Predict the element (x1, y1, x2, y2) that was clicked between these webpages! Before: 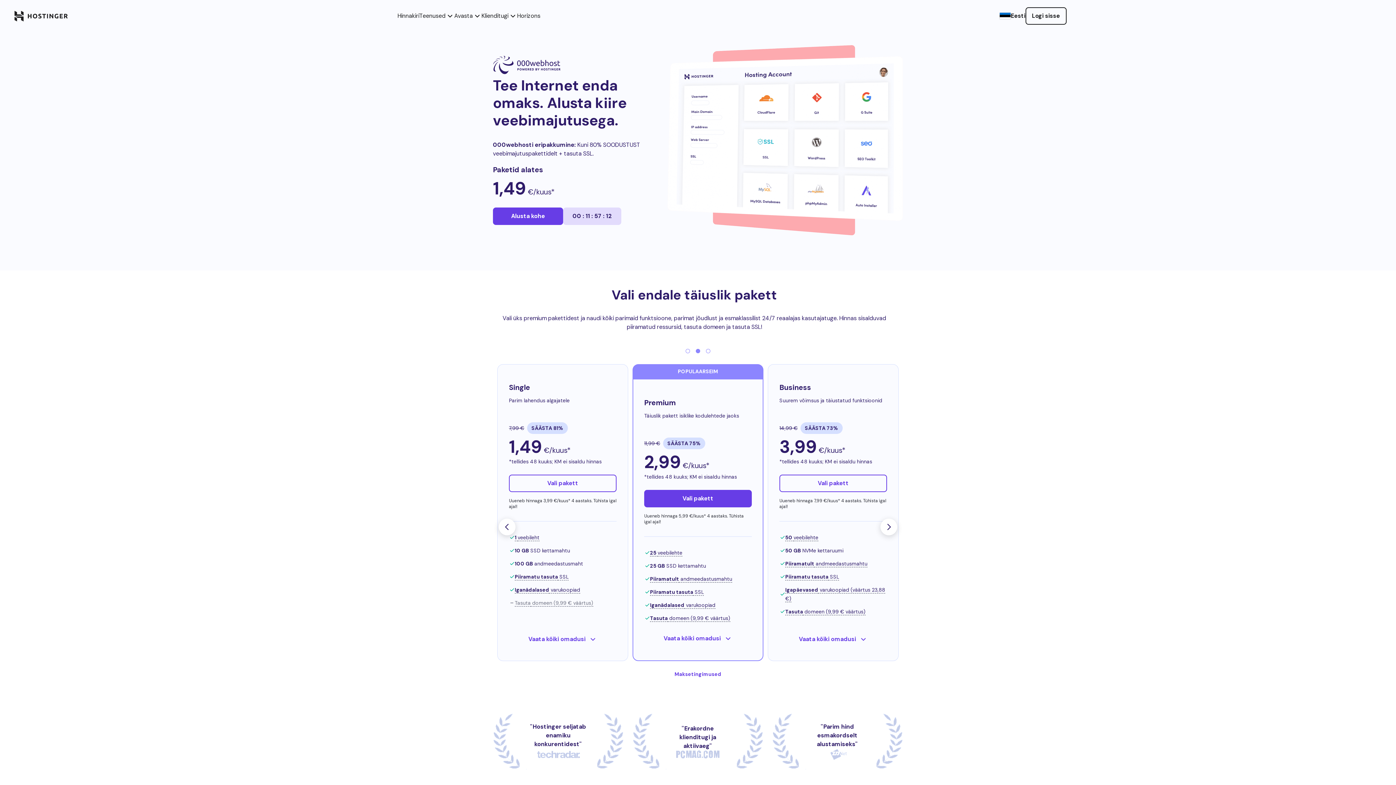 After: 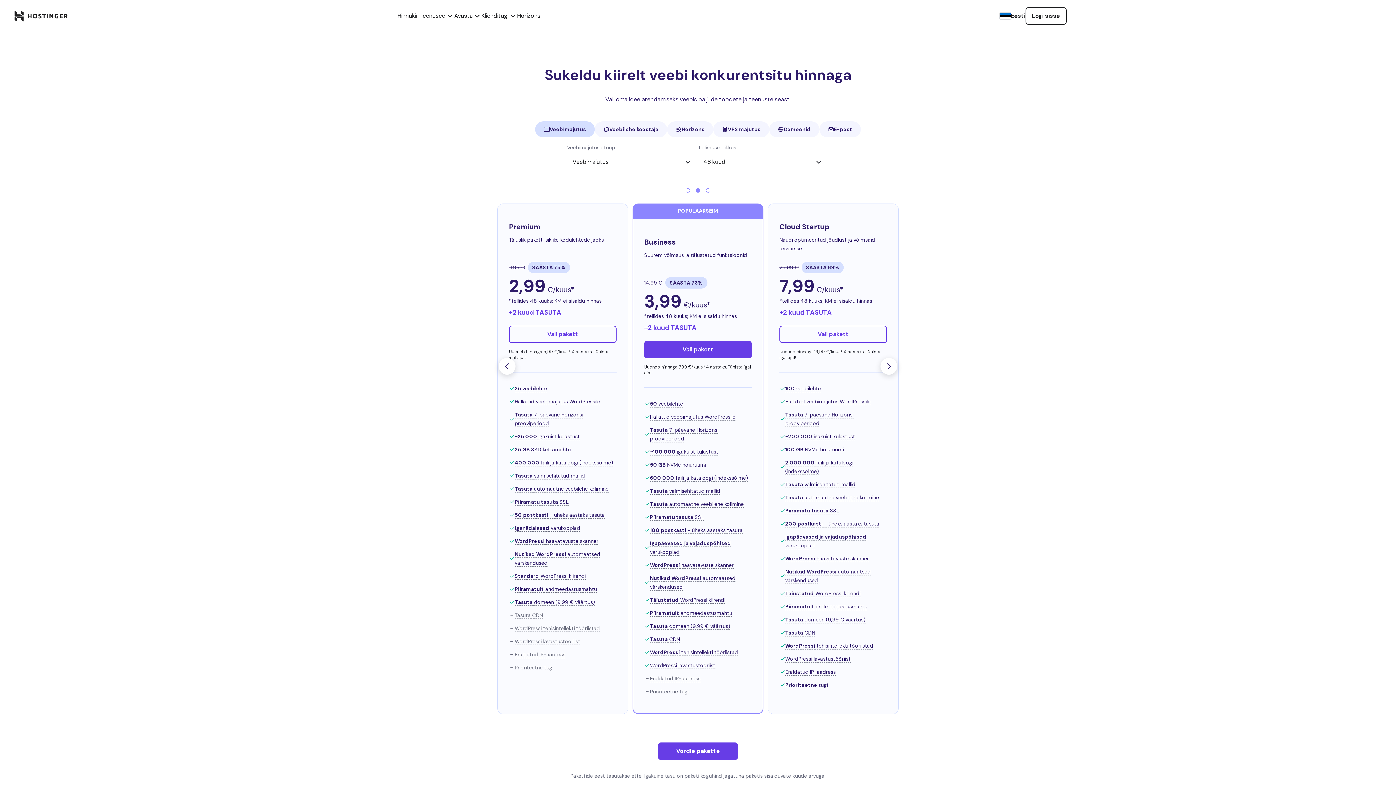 Action: label: Hinnakiri bbox: (397, 11, 419, 20)